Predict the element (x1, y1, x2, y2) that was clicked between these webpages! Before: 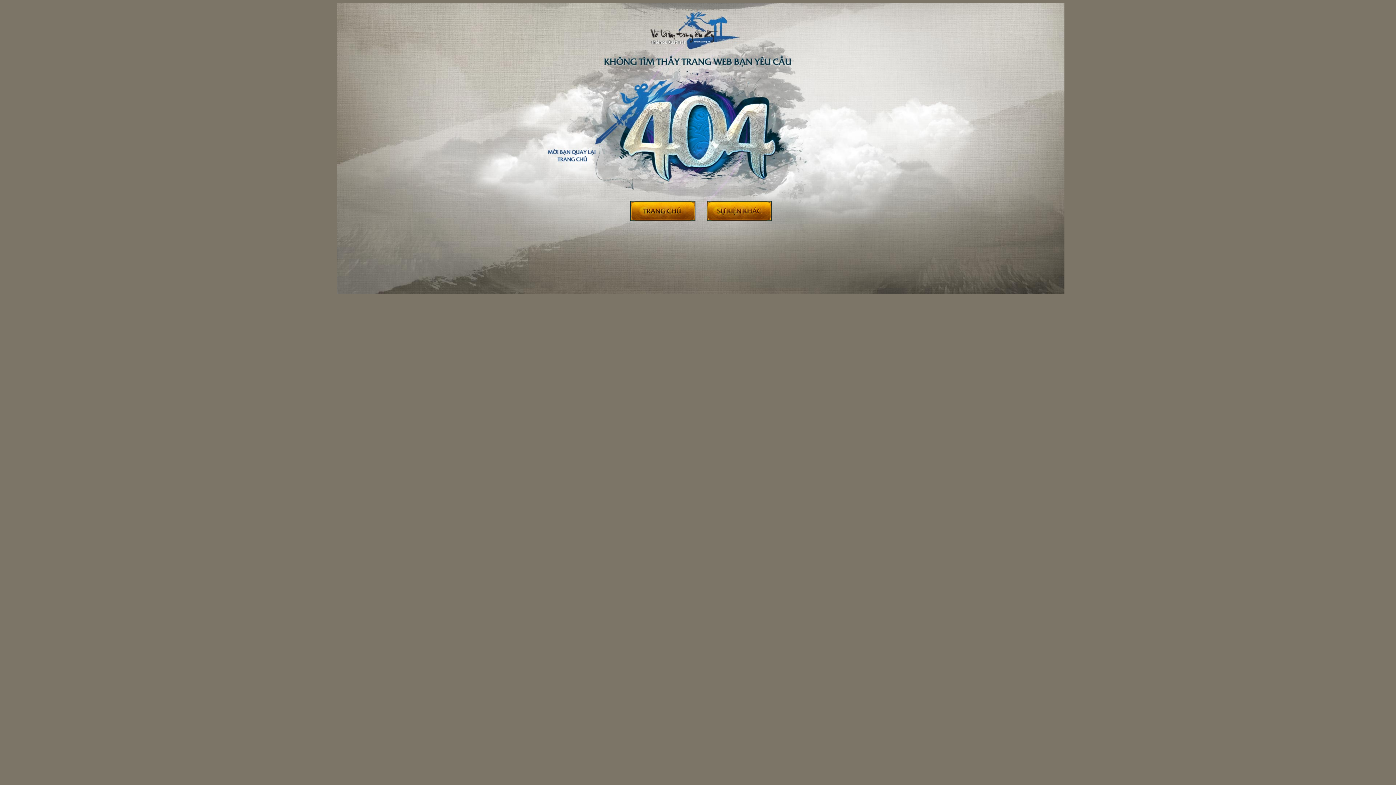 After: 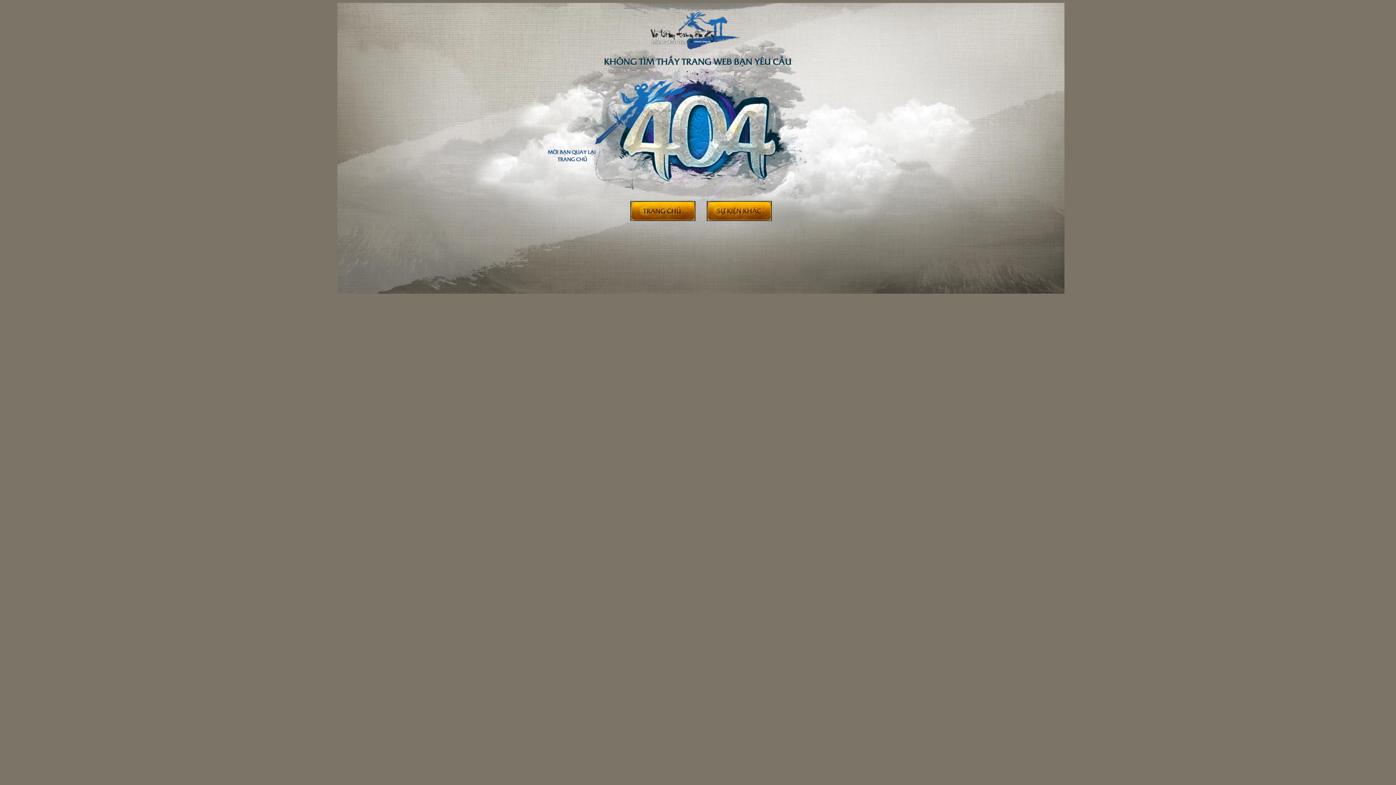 Action: bbox: (706, 201, 771, 221) label: Sự kiện khác